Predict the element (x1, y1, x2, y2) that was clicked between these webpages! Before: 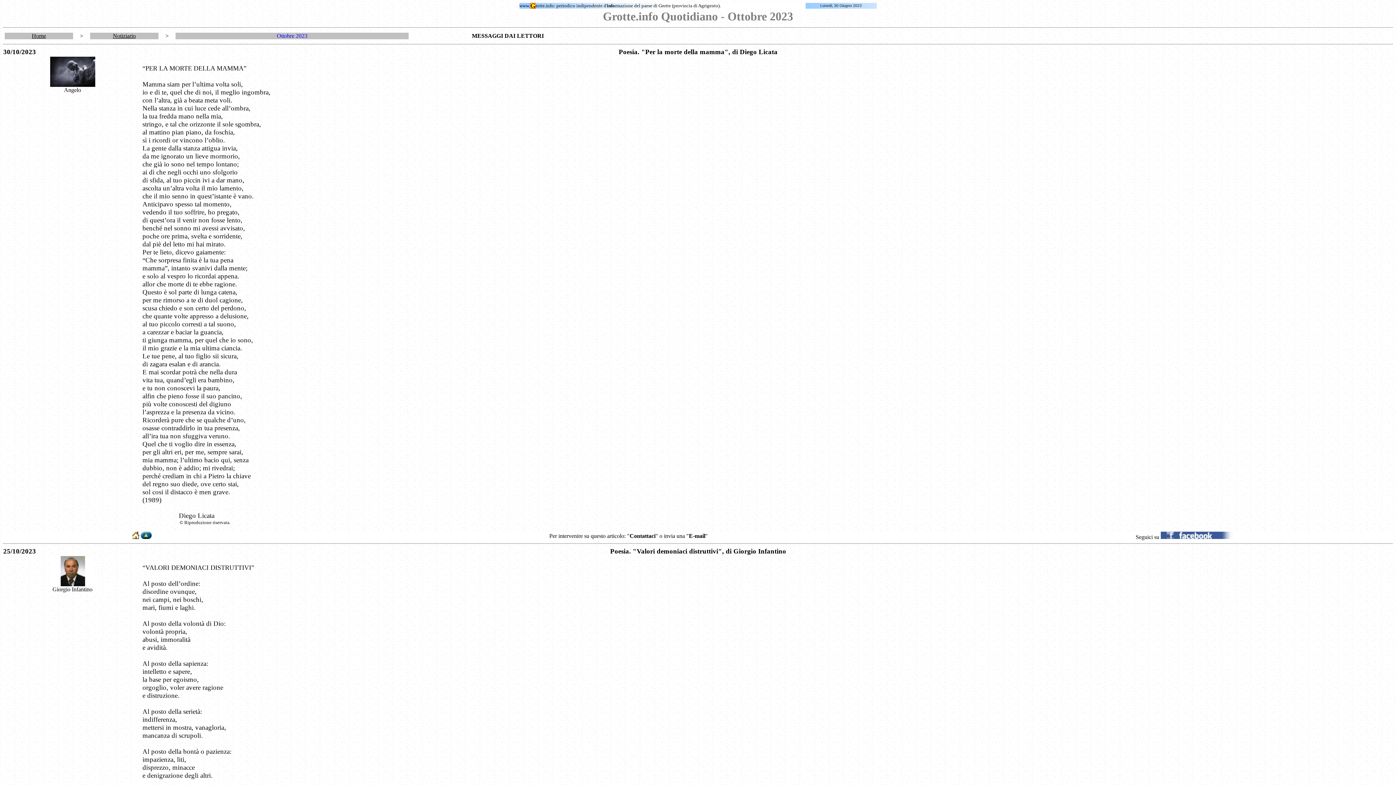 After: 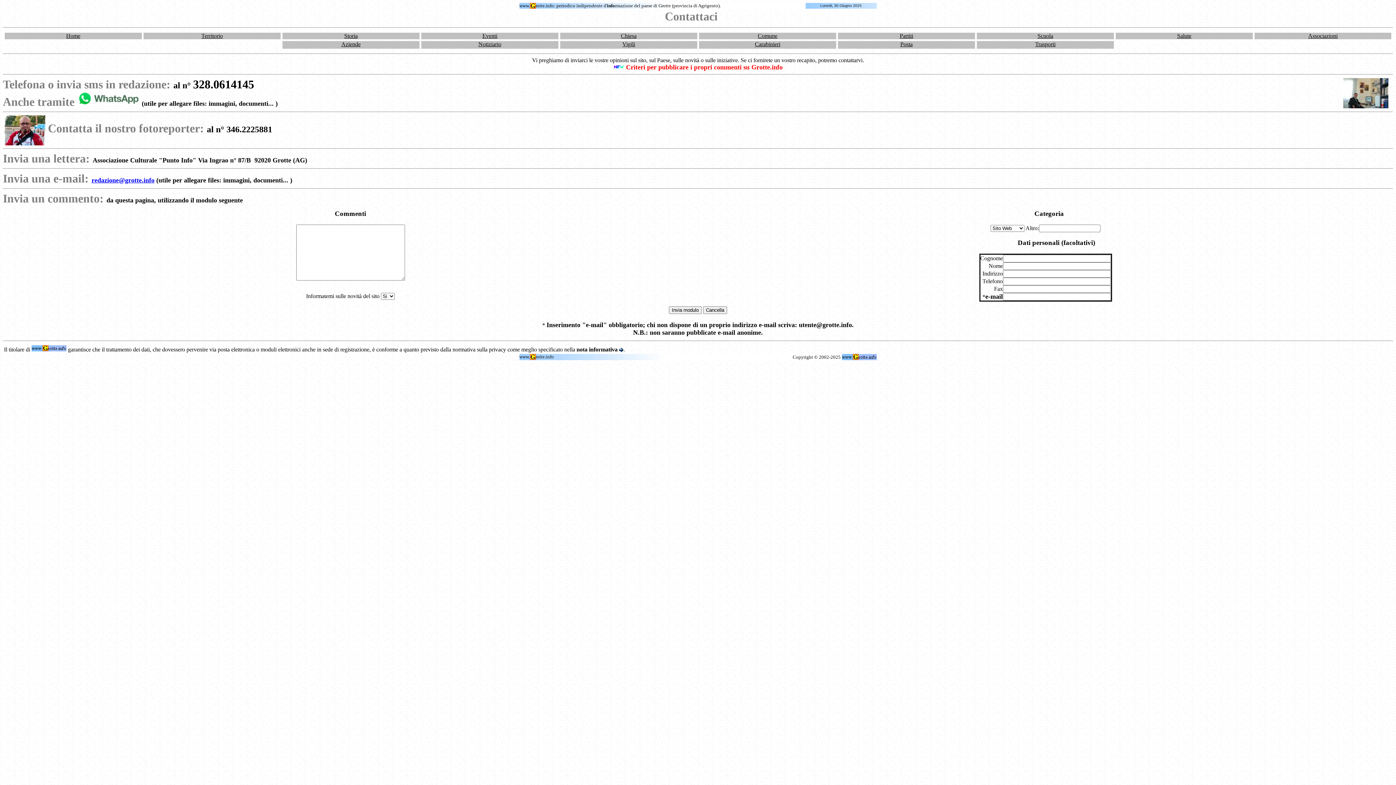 Action: label: Contattaci bbox: (629, 533, 655, 539)